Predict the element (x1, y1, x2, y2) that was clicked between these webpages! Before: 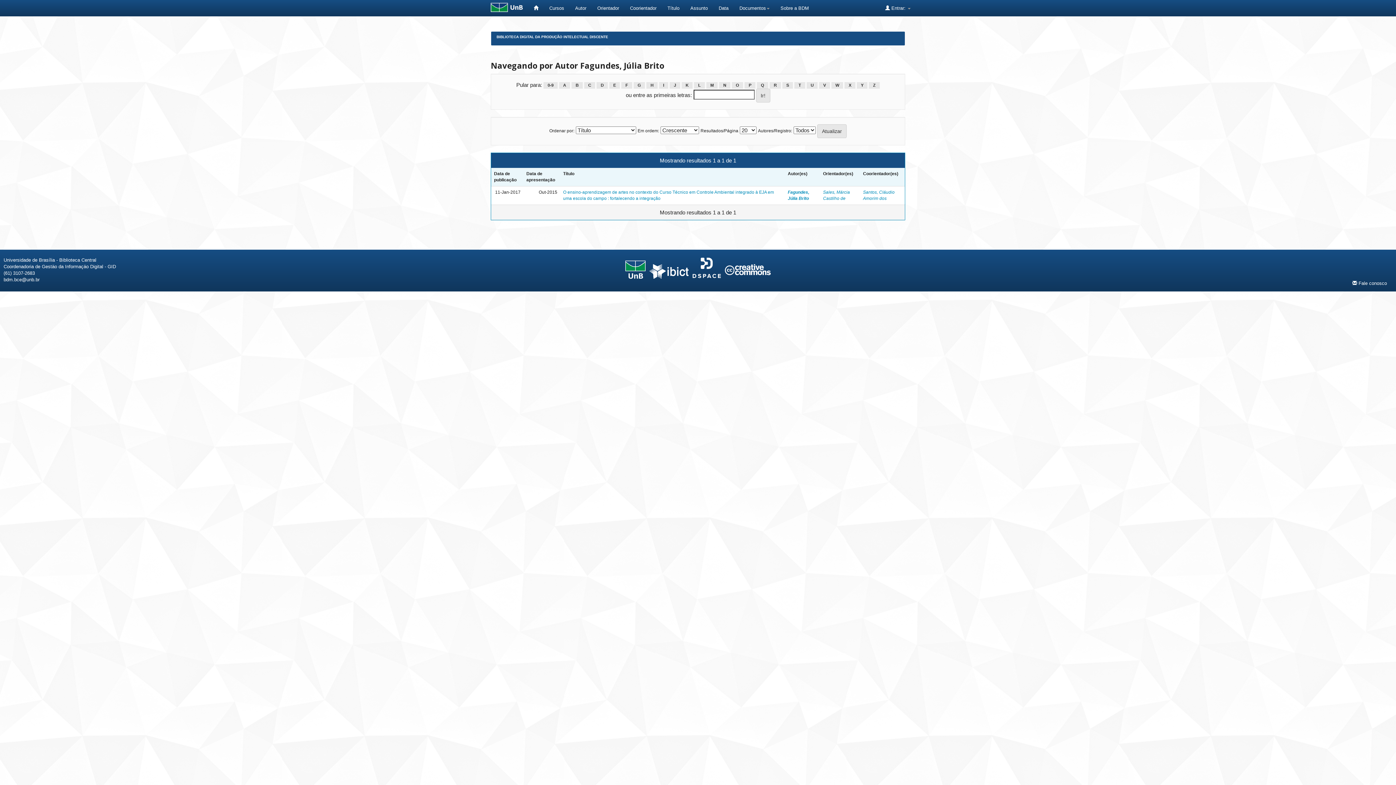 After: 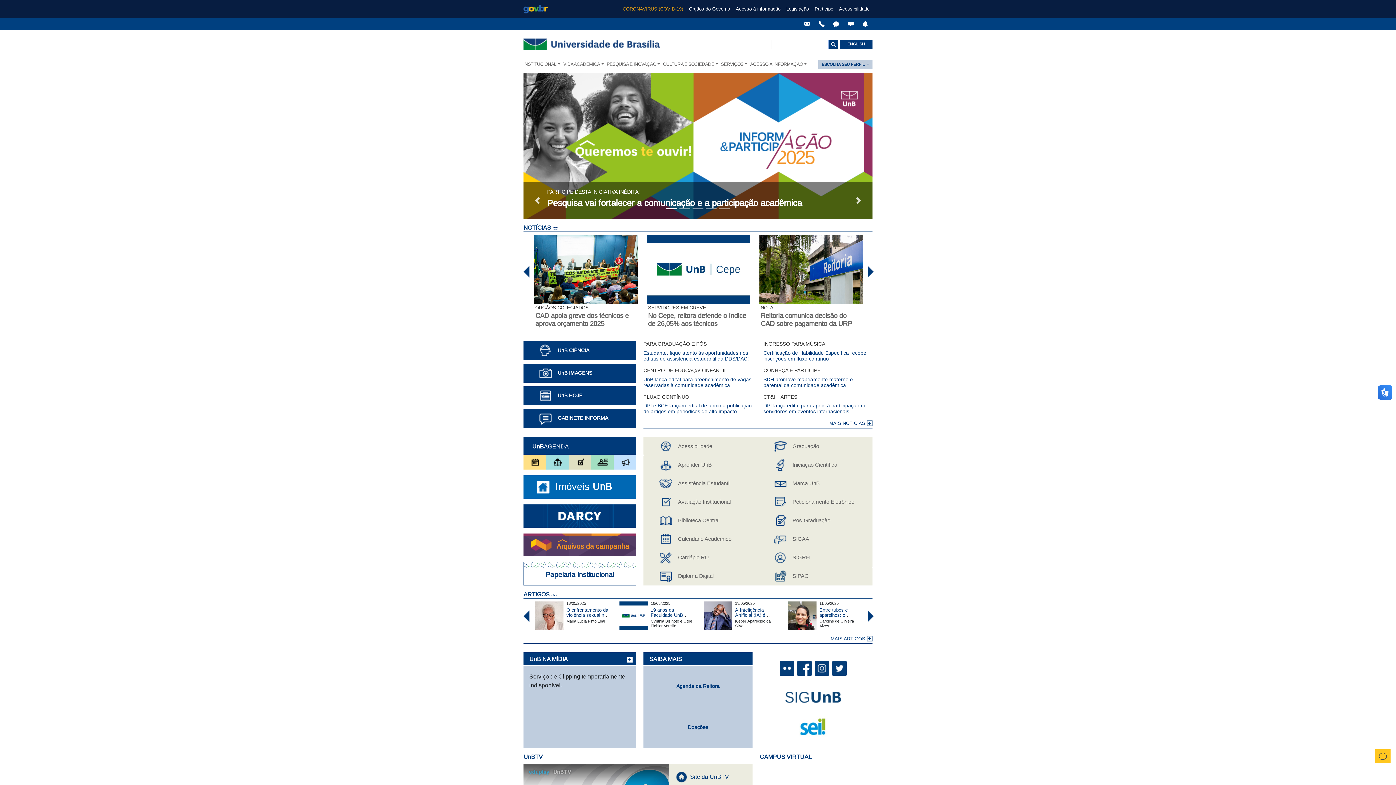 Action: bbox: (625, 266, 645, 271)